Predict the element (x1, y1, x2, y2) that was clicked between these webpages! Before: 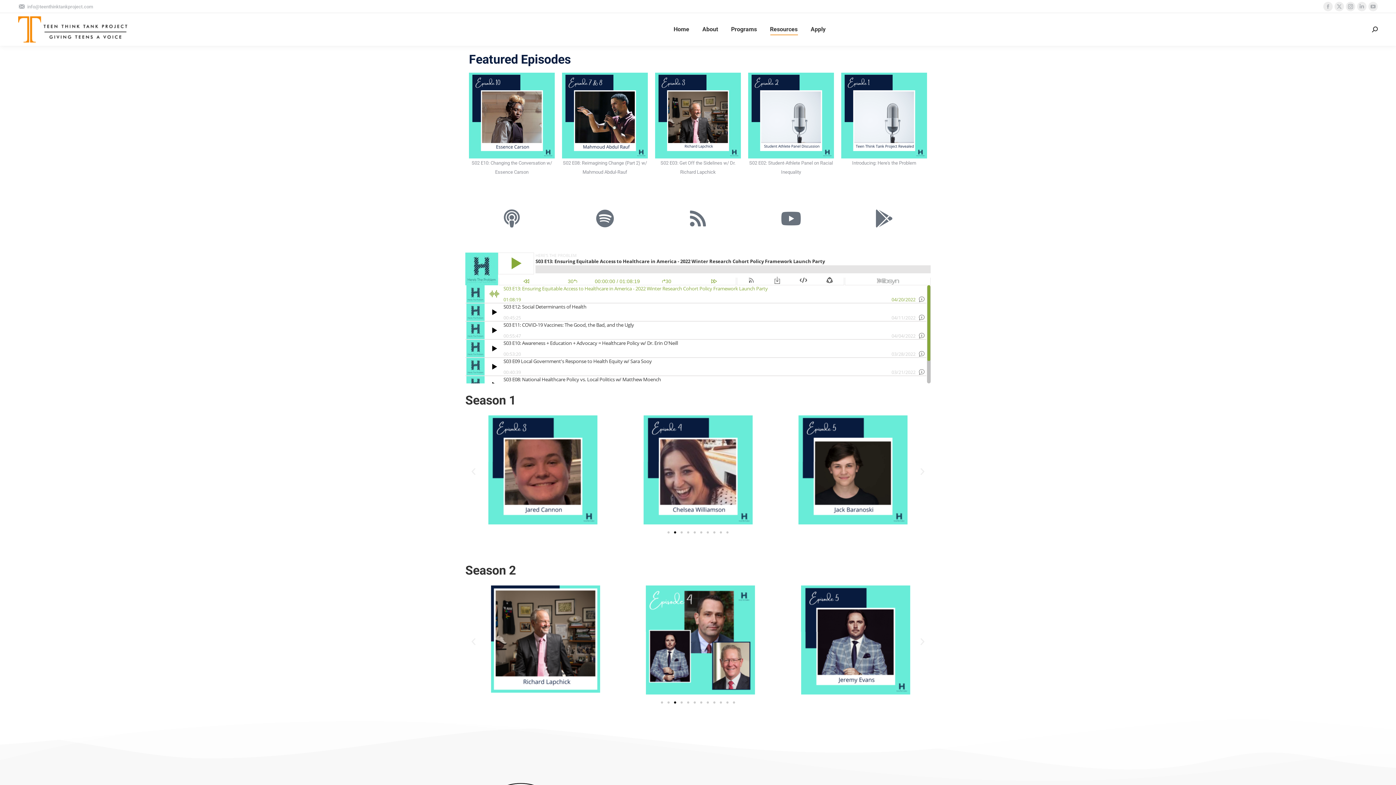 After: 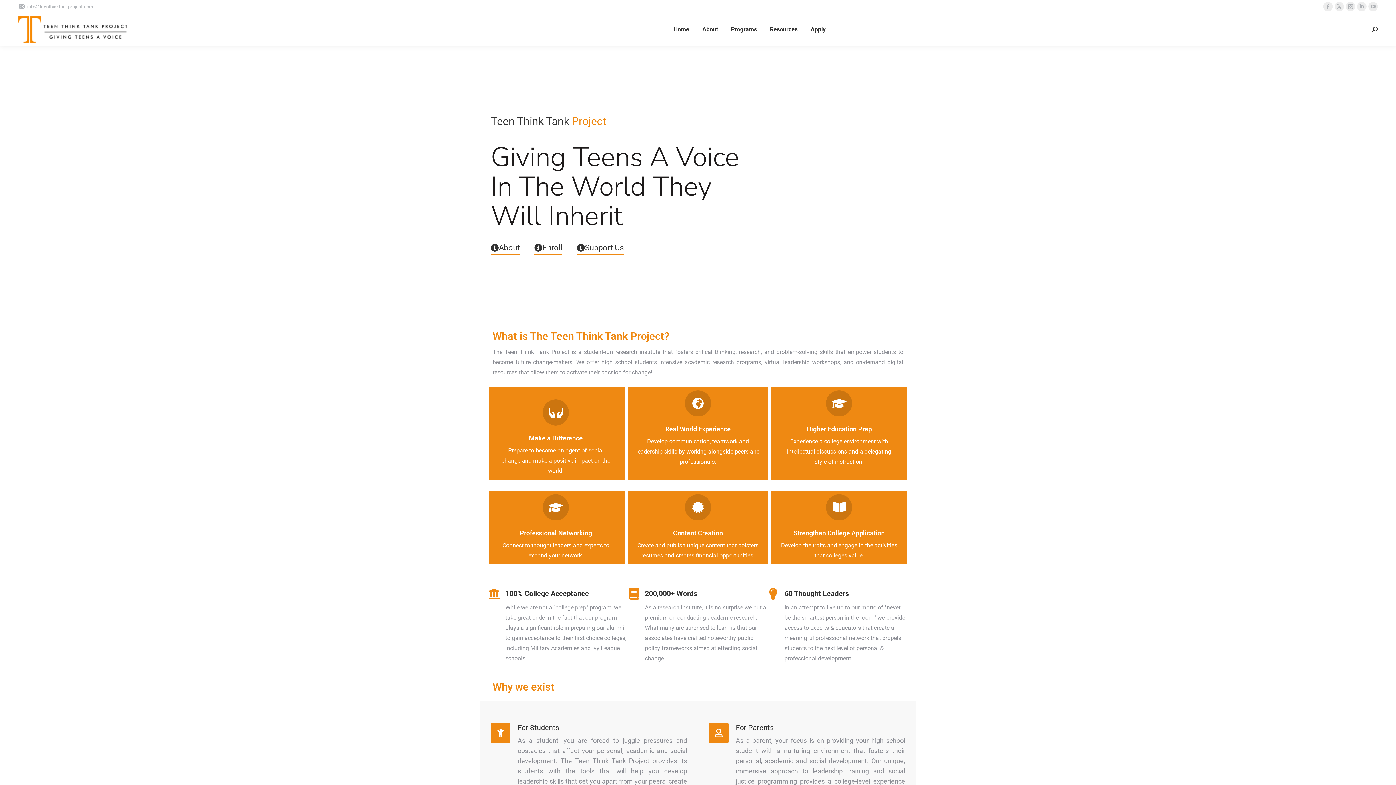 Action: bbox: (18, 16, 129, 42)